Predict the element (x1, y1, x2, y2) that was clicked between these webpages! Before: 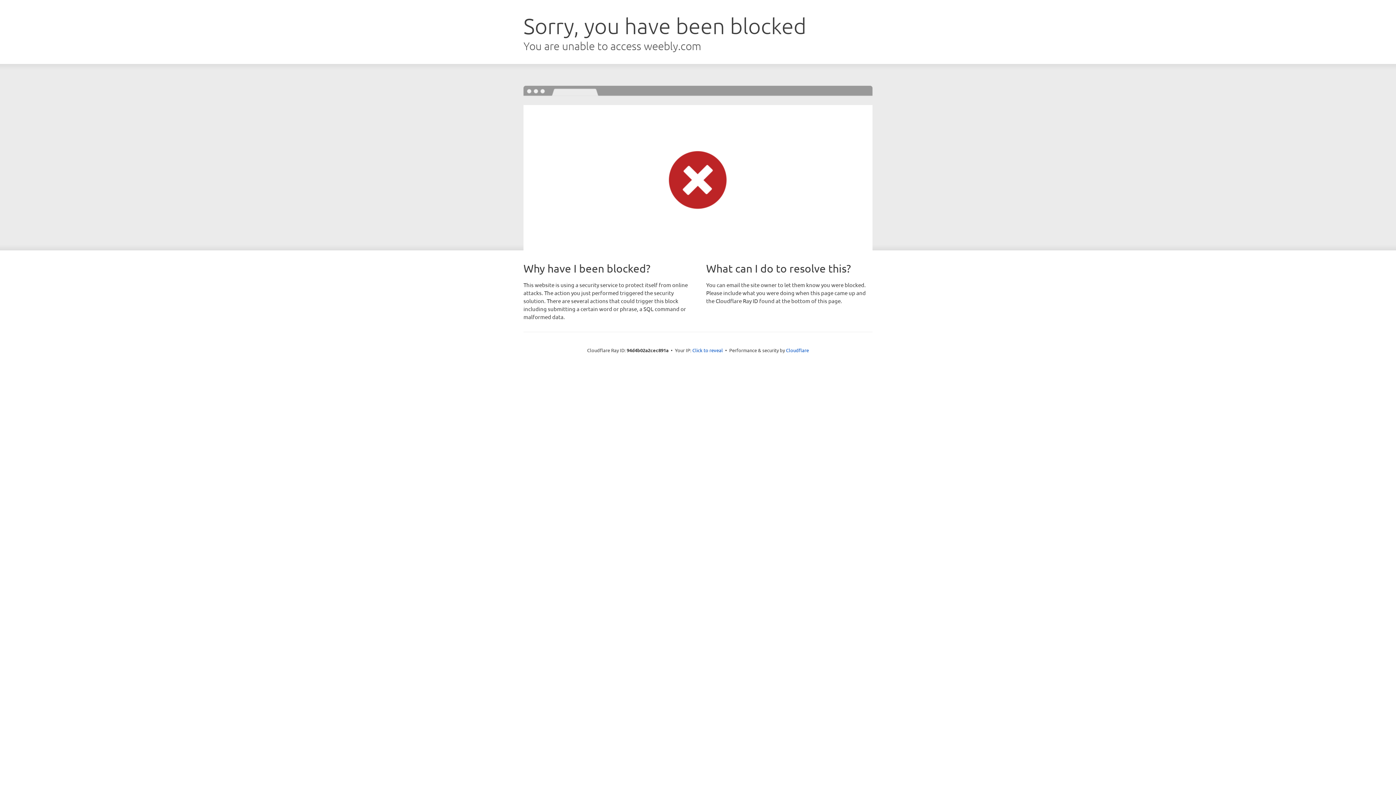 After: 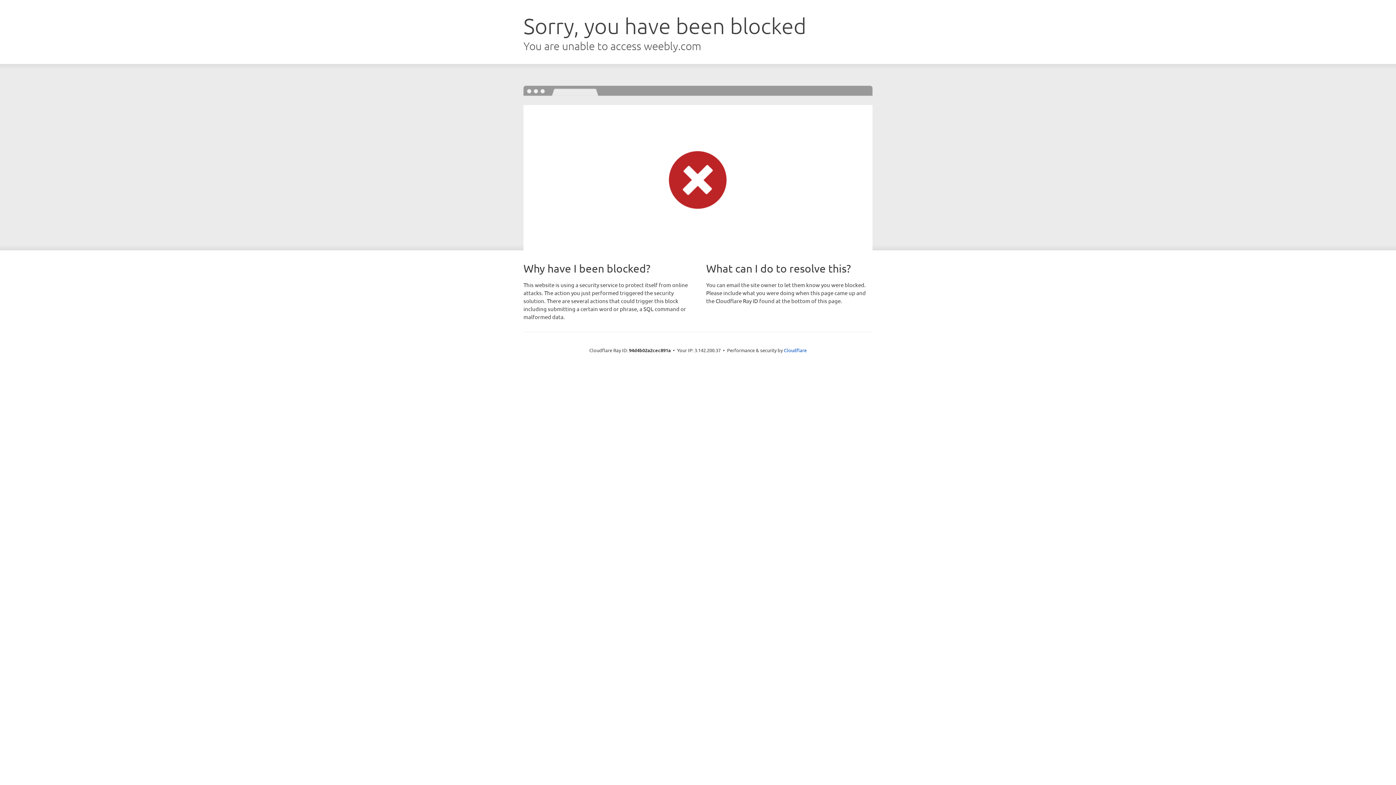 Action: bbox: (692, 346, 723, 353) label: Click to reveal